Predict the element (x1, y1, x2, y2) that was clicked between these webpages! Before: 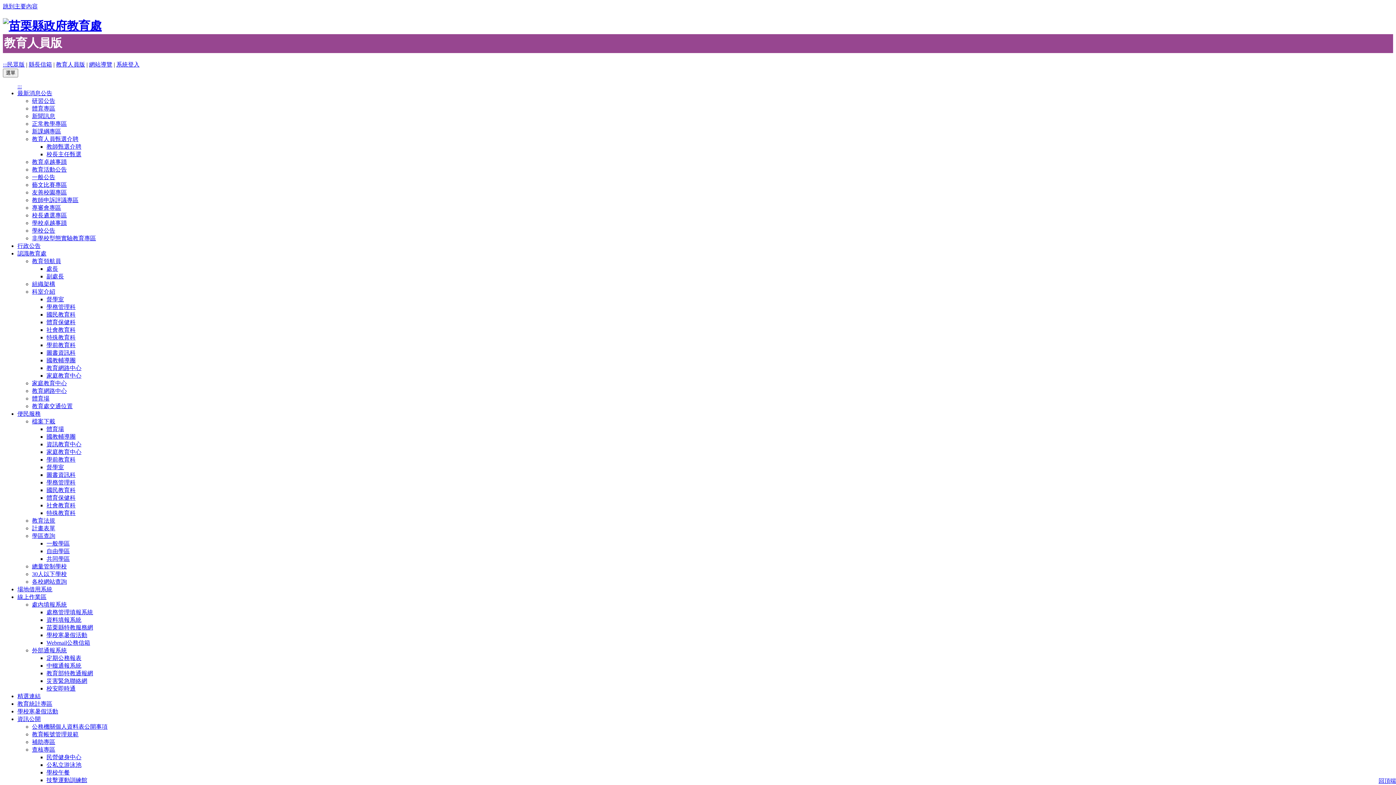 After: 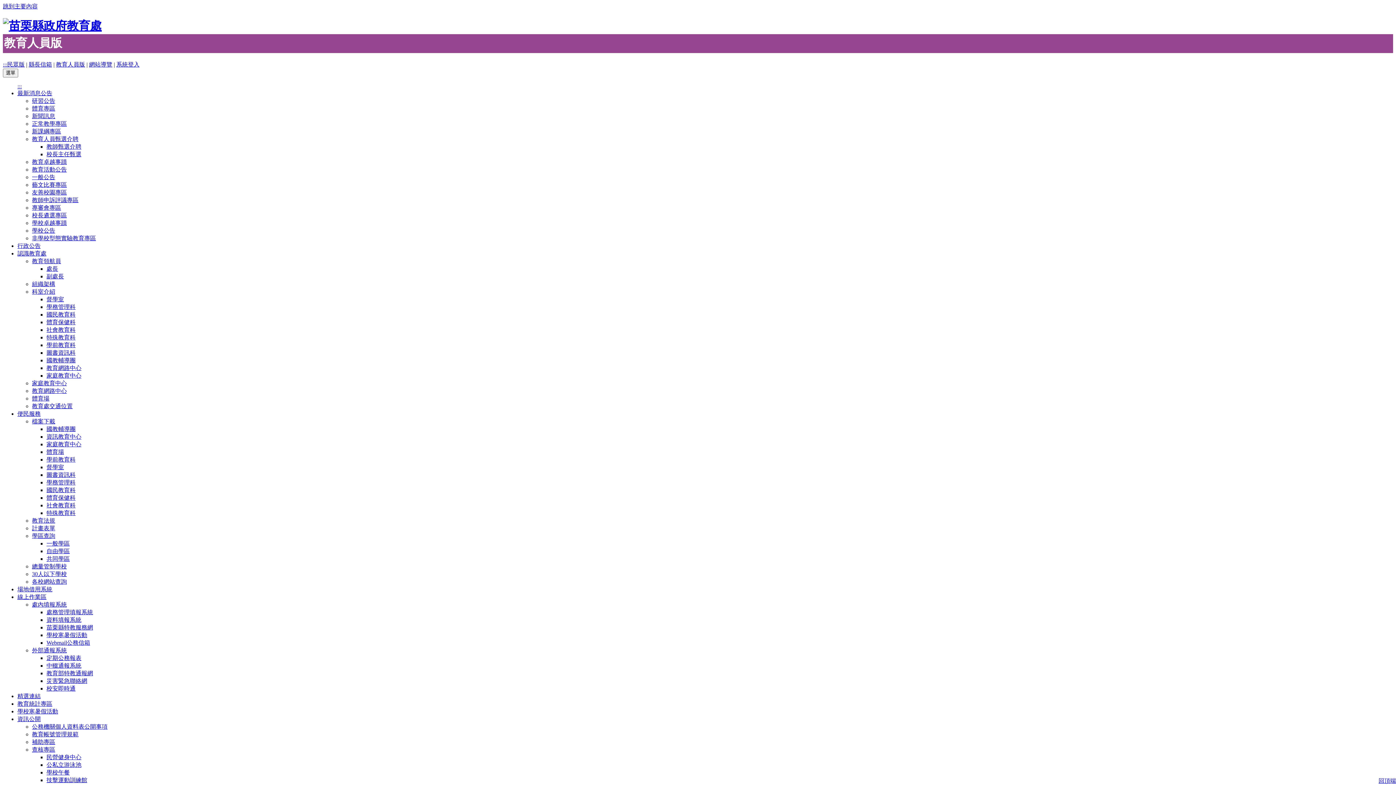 Action: bbox: (32, 174, 55, 180) label: 一般公告